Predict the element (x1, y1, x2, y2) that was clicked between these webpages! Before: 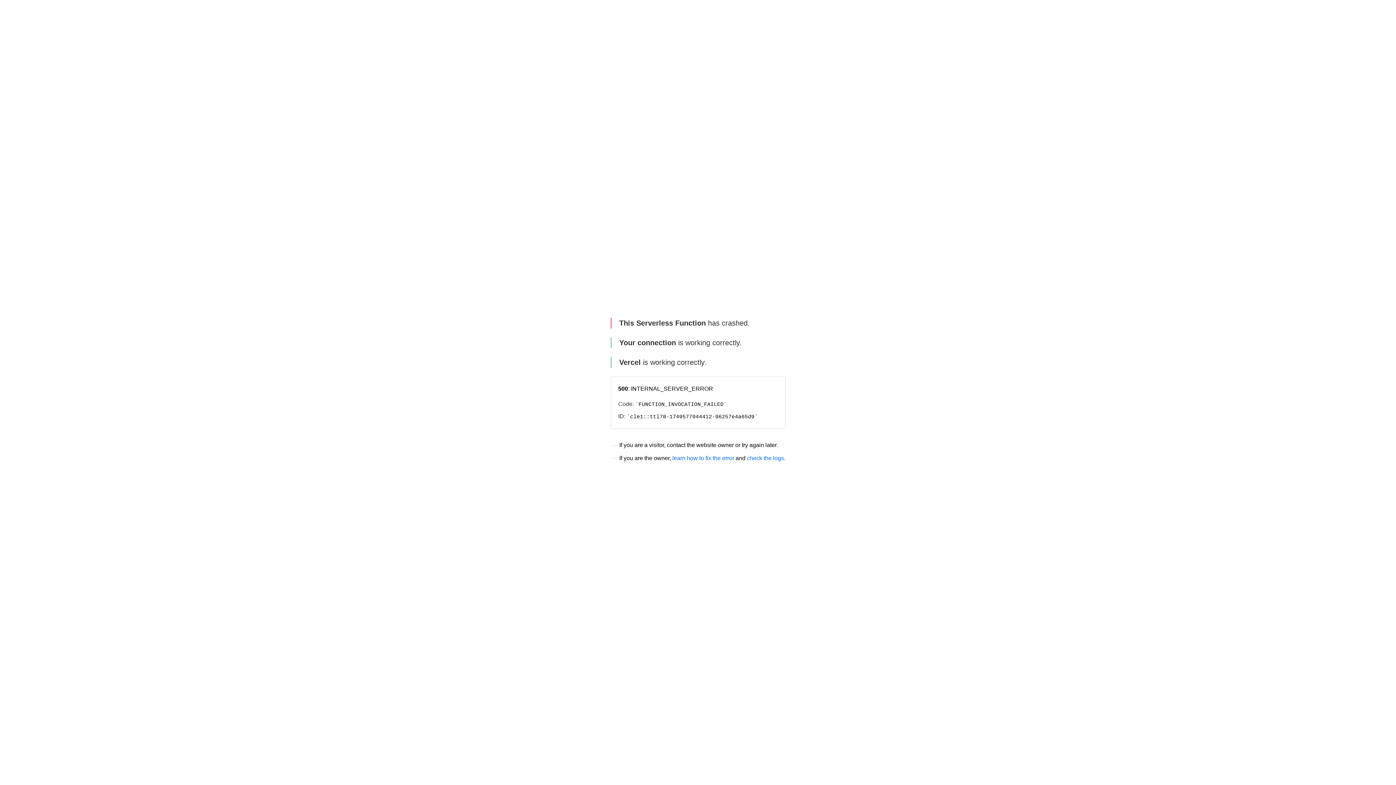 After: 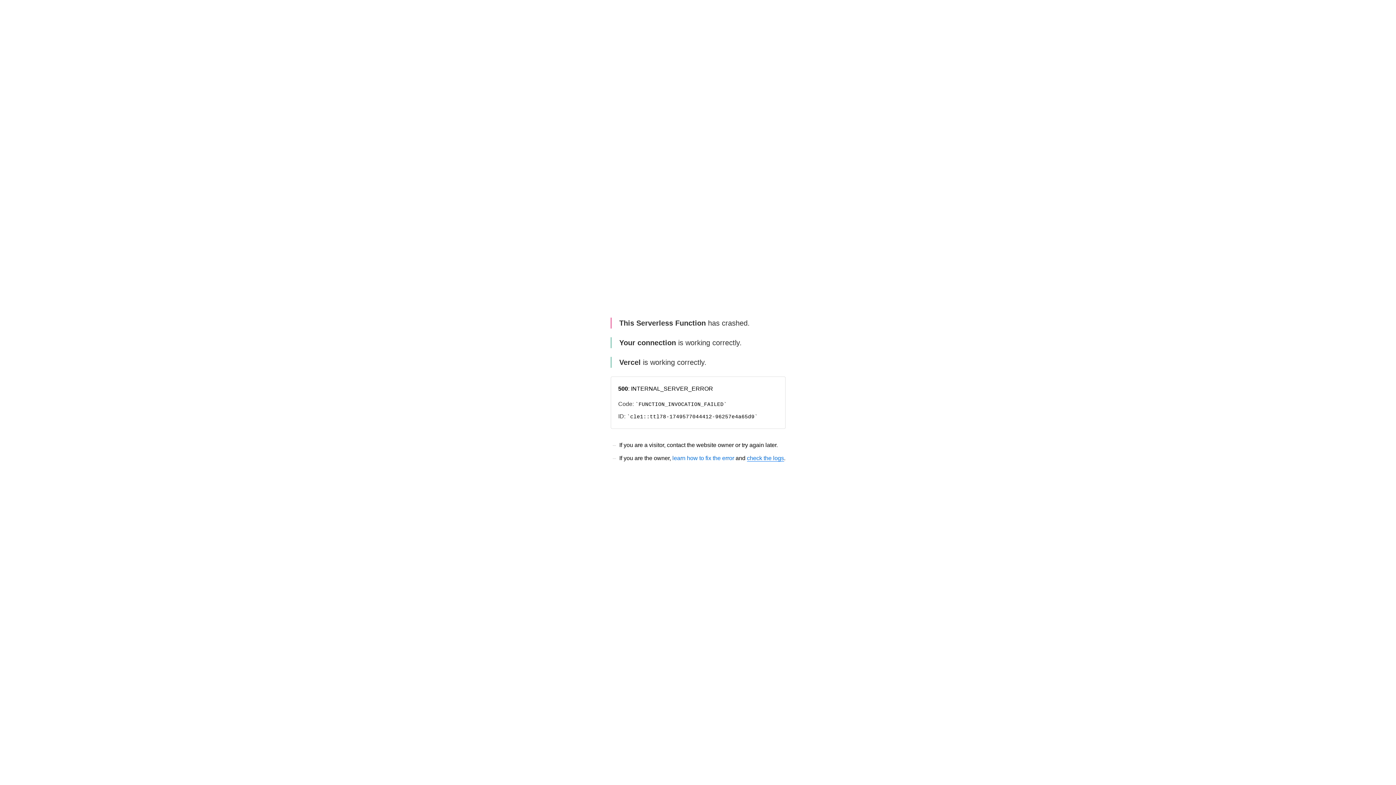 Action: bbox: (747, 455, 784, 461) label: check the logs